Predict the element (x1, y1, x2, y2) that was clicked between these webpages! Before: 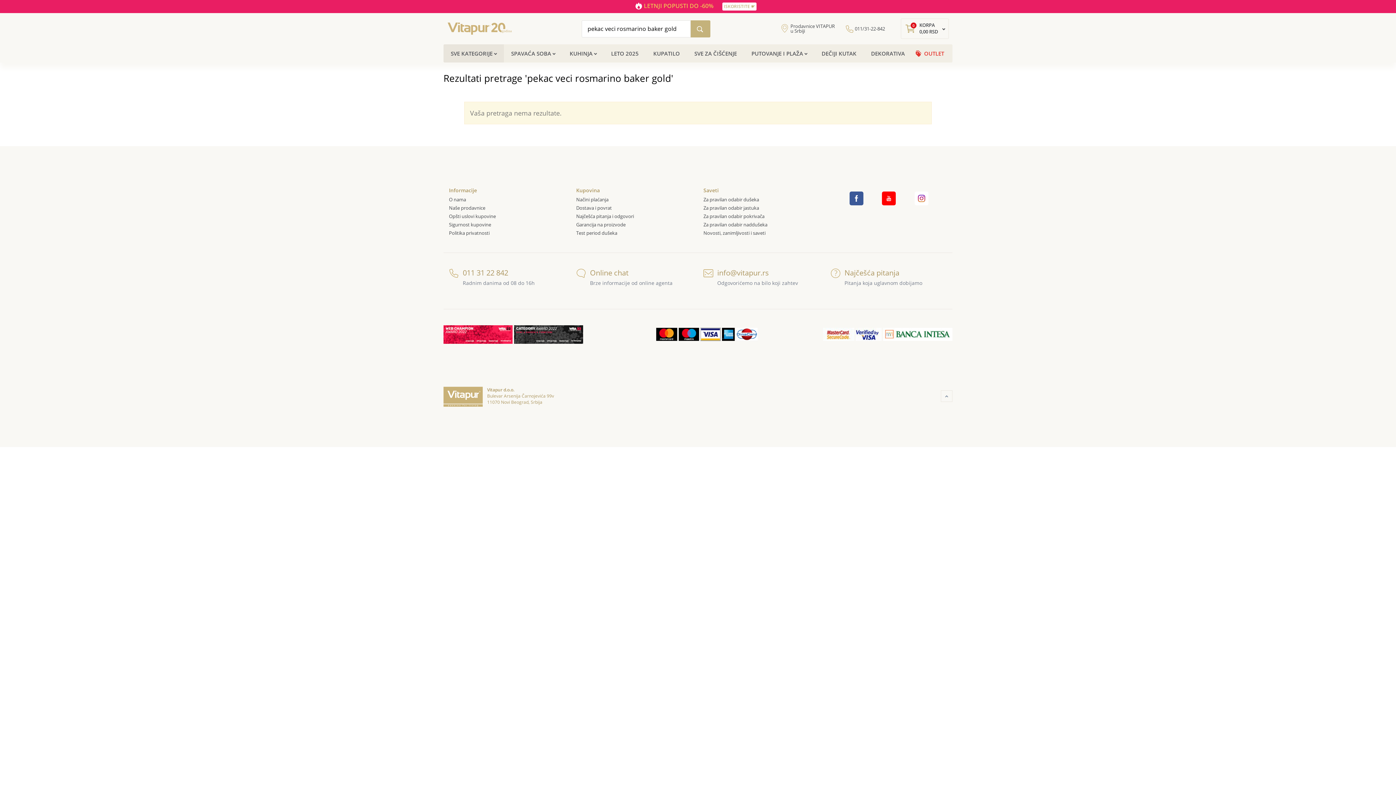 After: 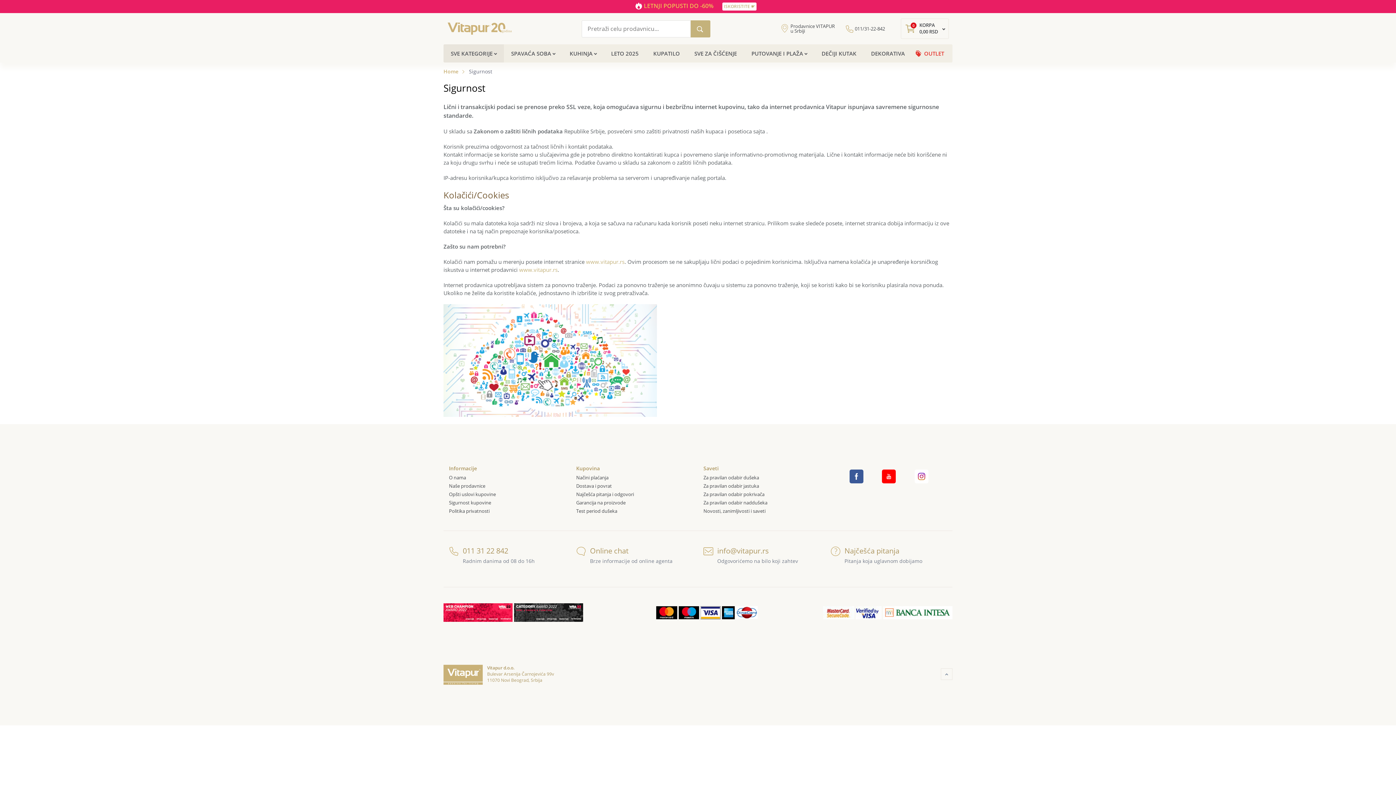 Action: bbox: (449, 221, 491, 227) label: Sigurnost kupovine